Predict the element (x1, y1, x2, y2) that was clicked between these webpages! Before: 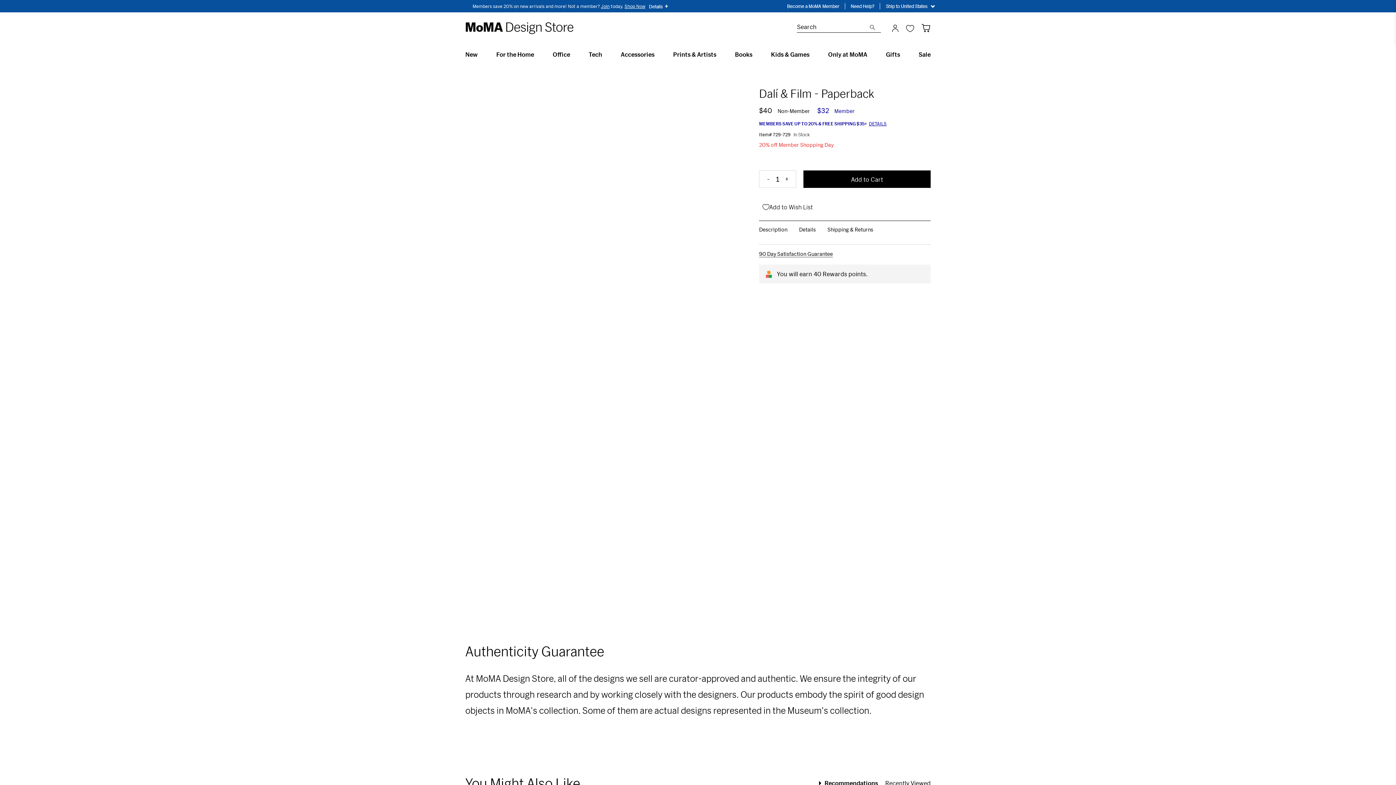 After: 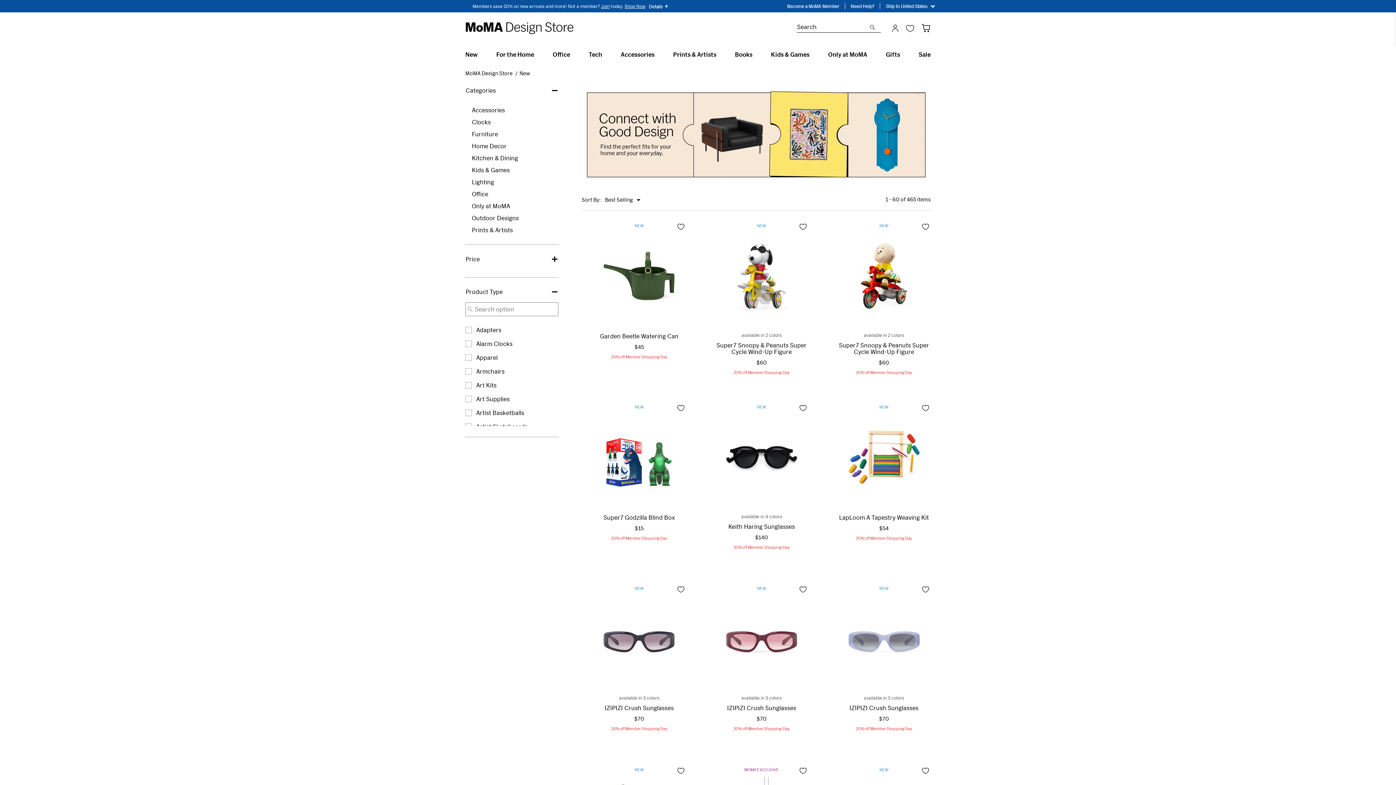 Action: label: New bbox: (465, 50, 477, 57)